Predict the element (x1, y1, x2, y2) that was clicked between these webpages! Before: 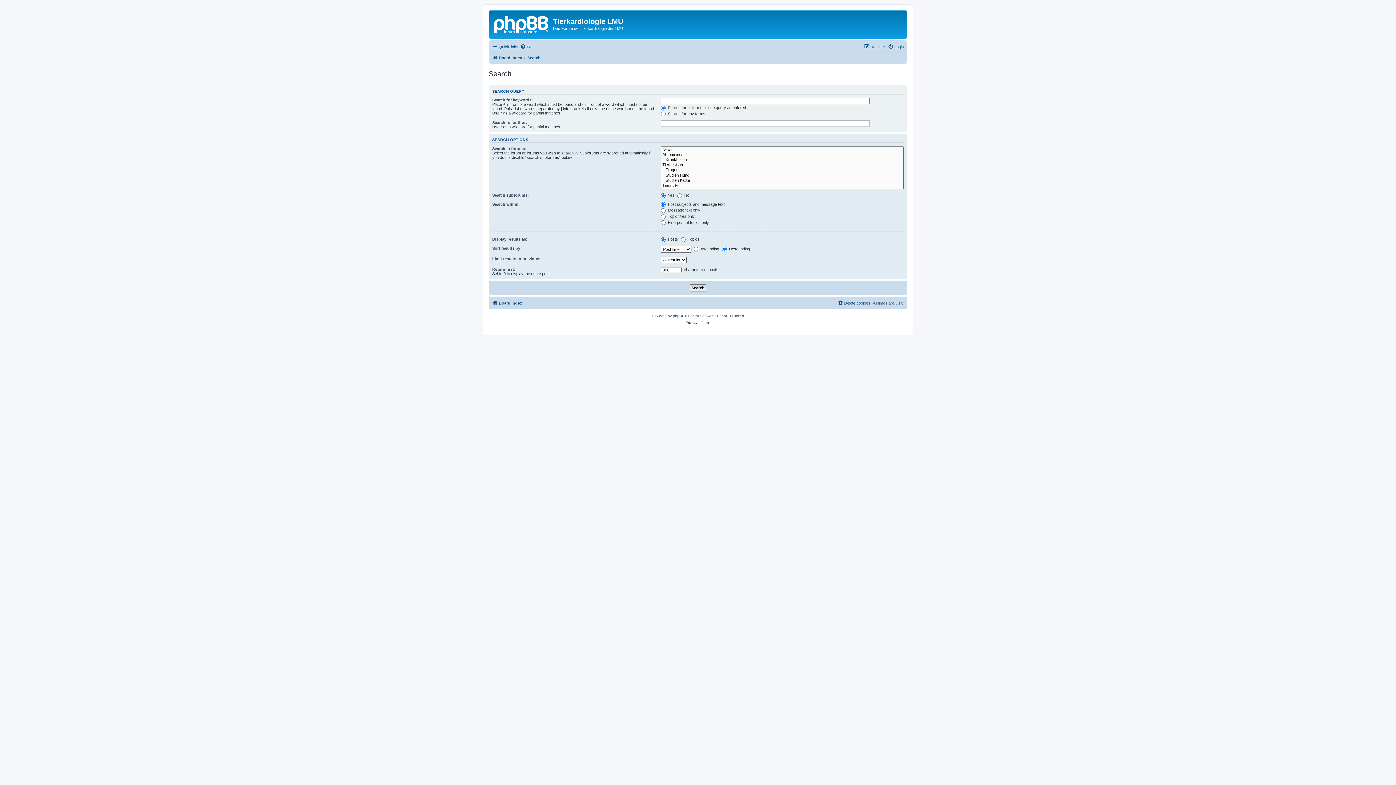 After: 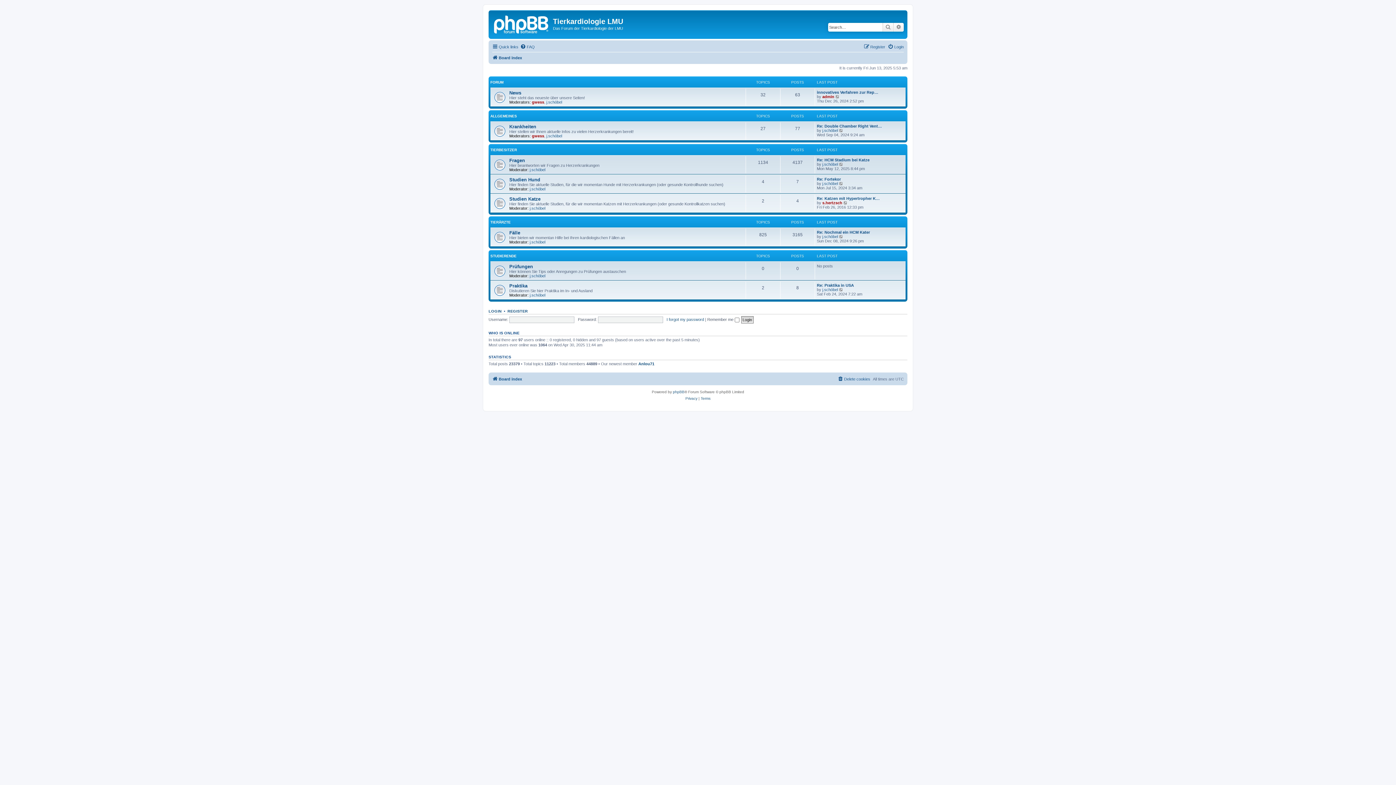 Action: bbox: (490, 12, 553, 35)